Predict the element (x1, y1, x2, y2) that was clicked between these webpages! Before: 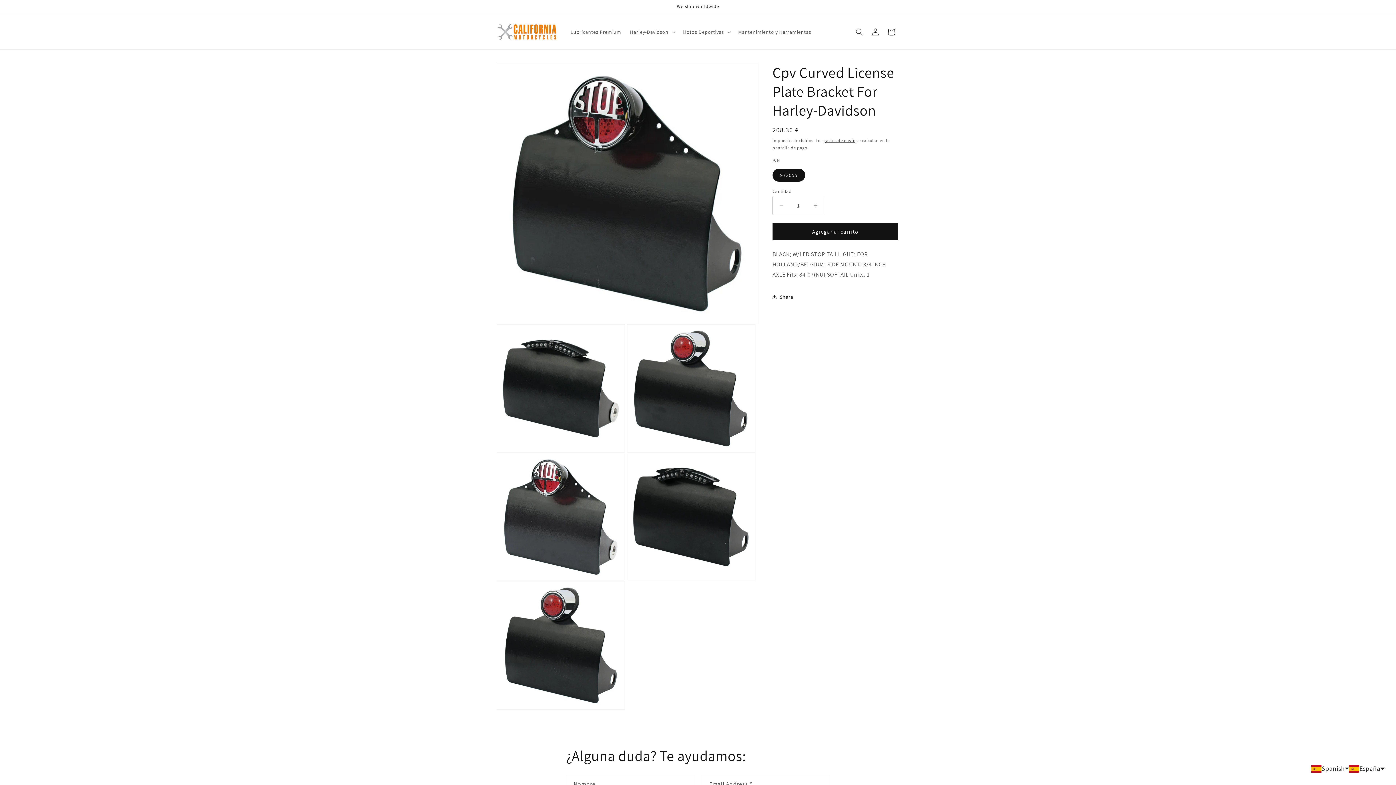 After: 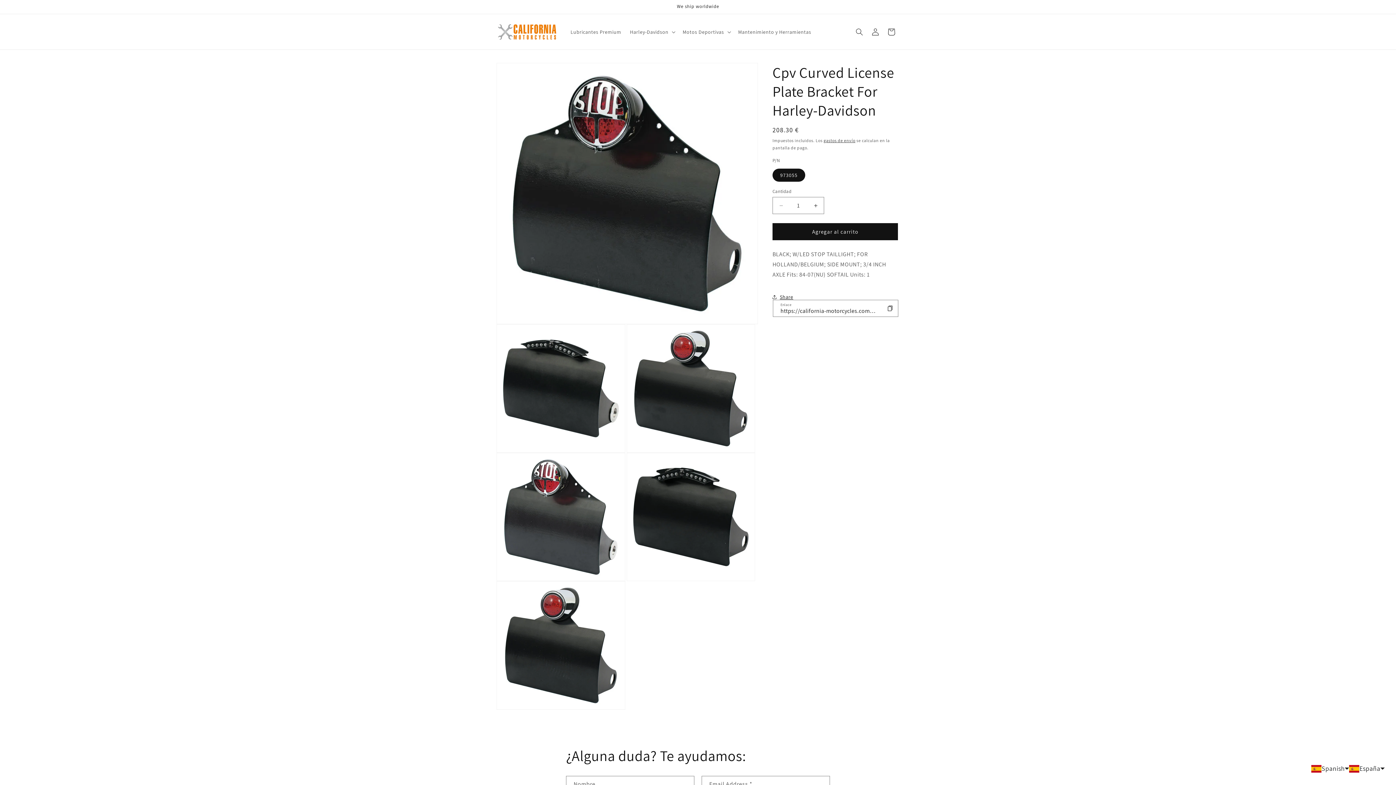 Action: label: Share bbox: (772, 289, 793, 305)